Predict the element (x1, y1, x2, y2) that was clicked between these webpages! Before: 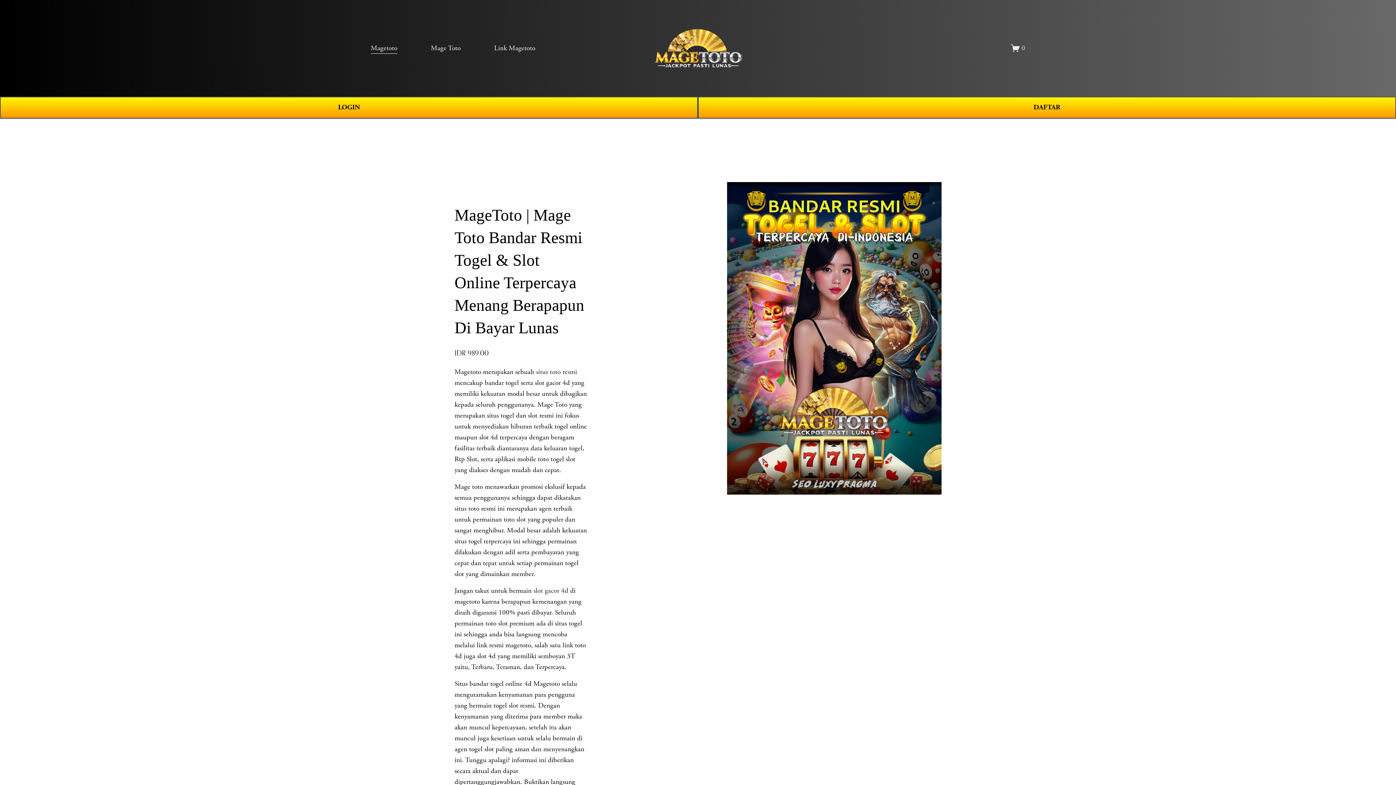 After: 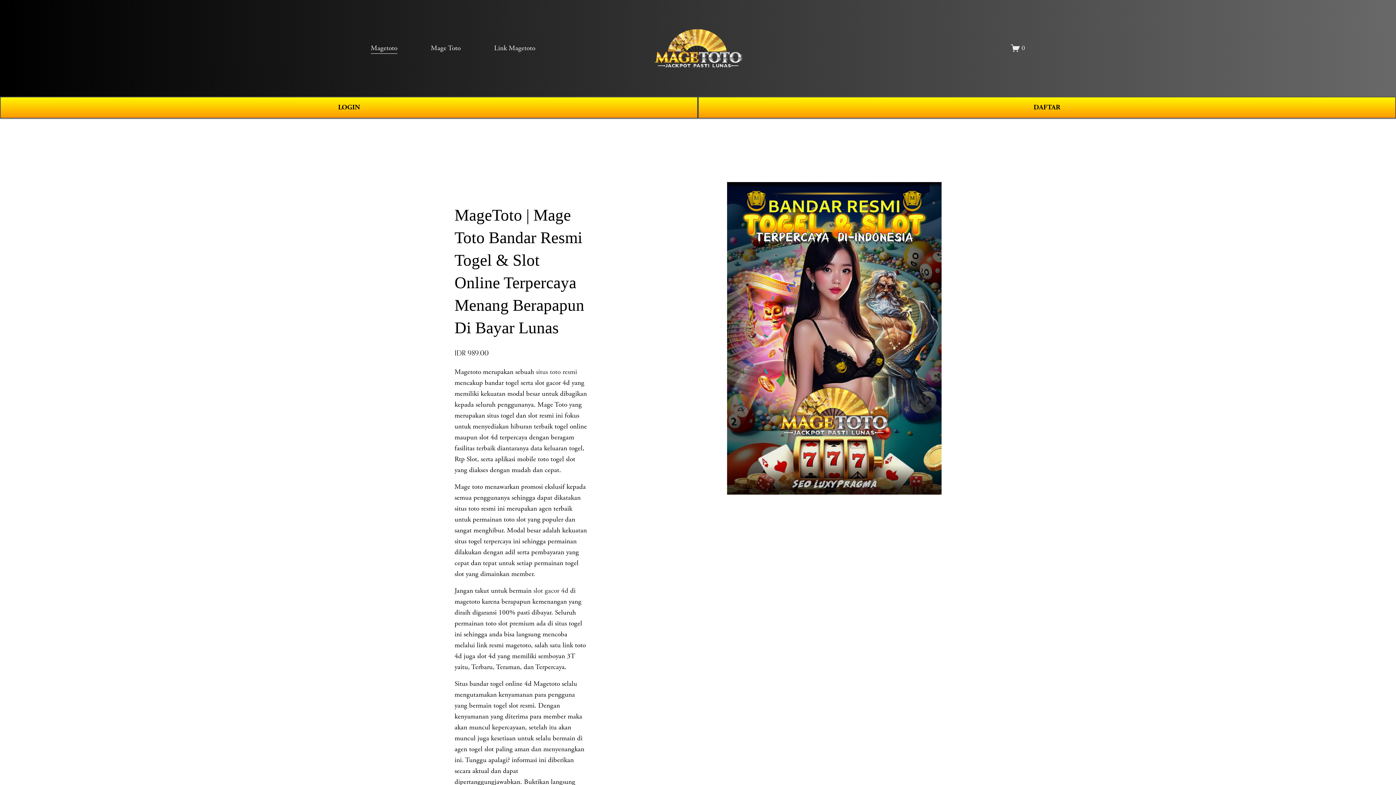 Action: bbox: (630, 27, 766, 68)